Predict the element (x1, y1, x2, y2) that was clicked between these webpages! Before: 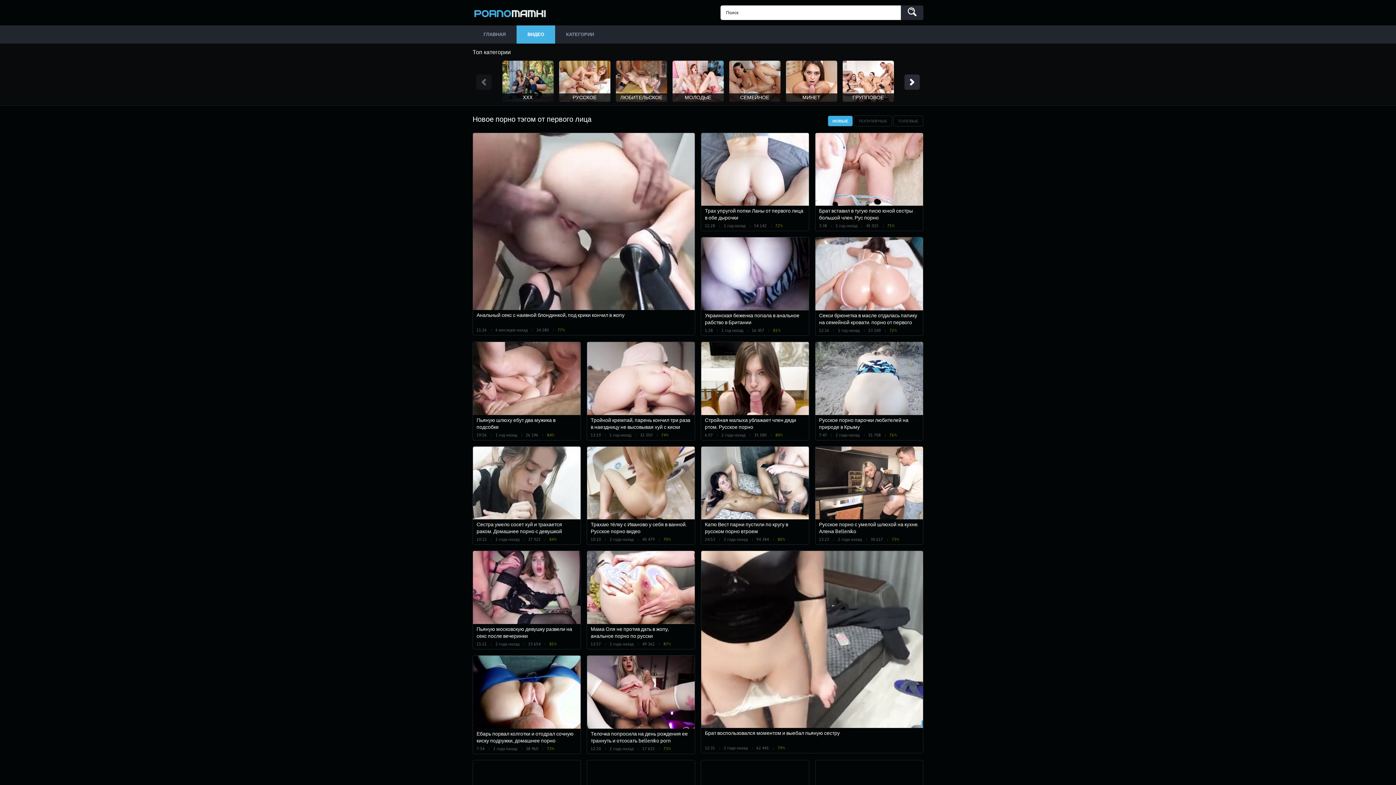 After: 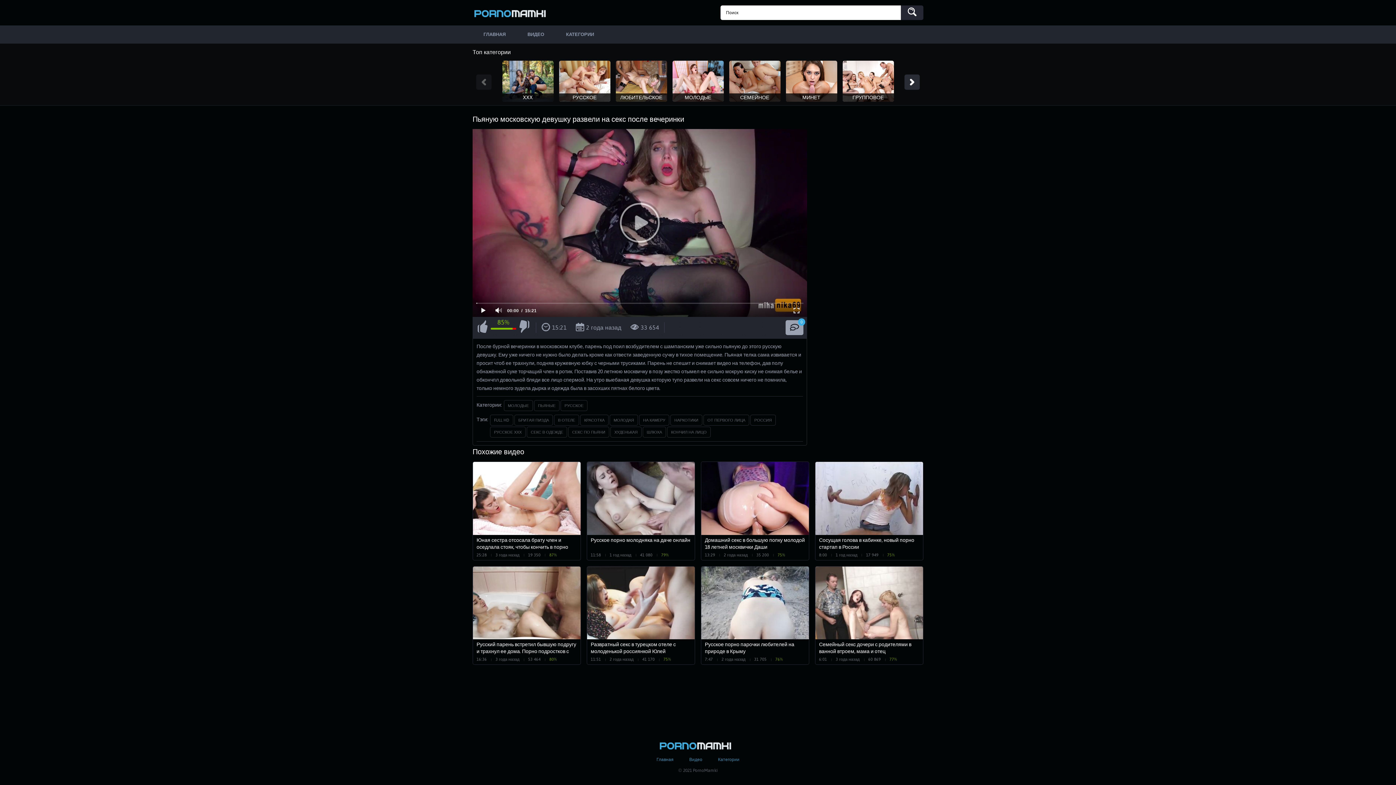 Action: bbox: (472, 551, 581, 649) label: Пьяную московскую девушку развели на секс после вечеринки
15:21
2 года назад
33 654
85%